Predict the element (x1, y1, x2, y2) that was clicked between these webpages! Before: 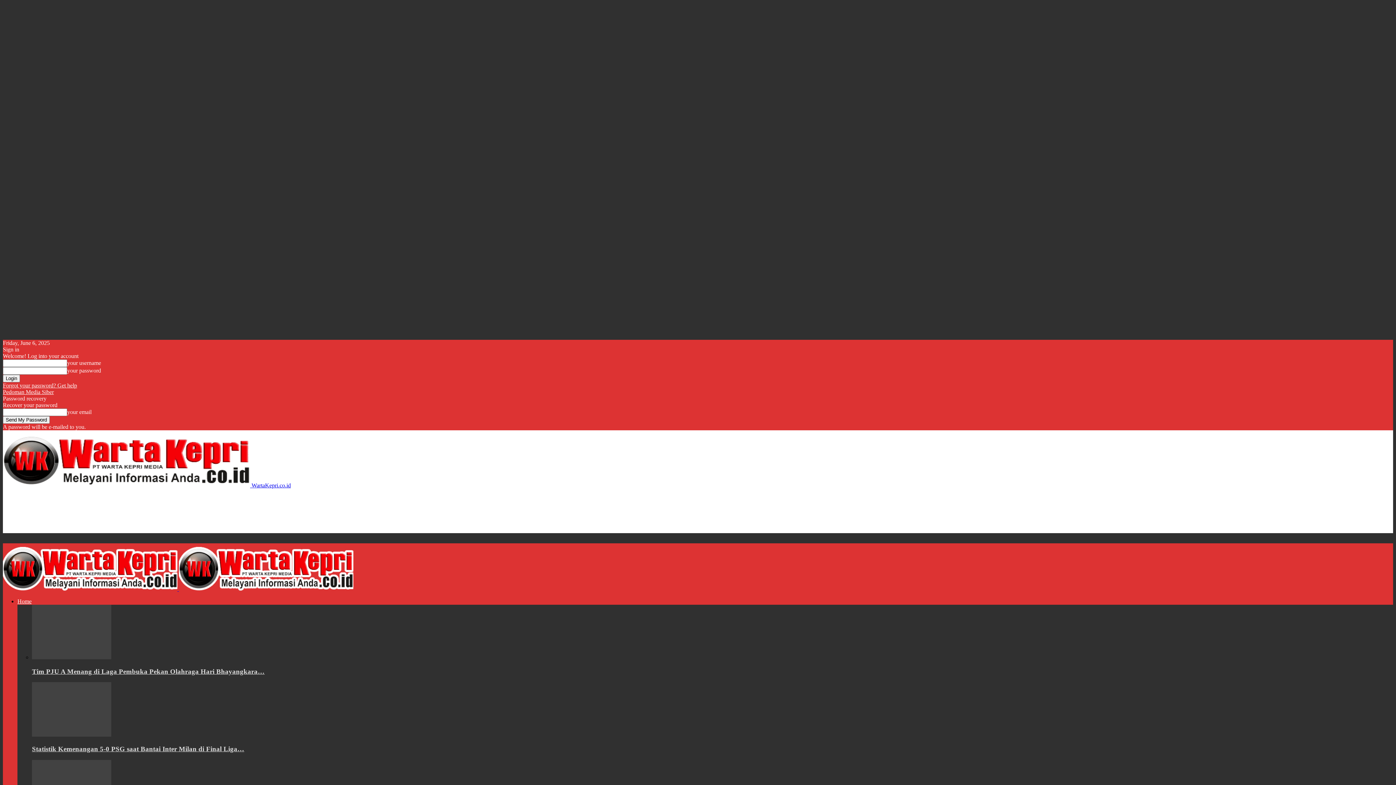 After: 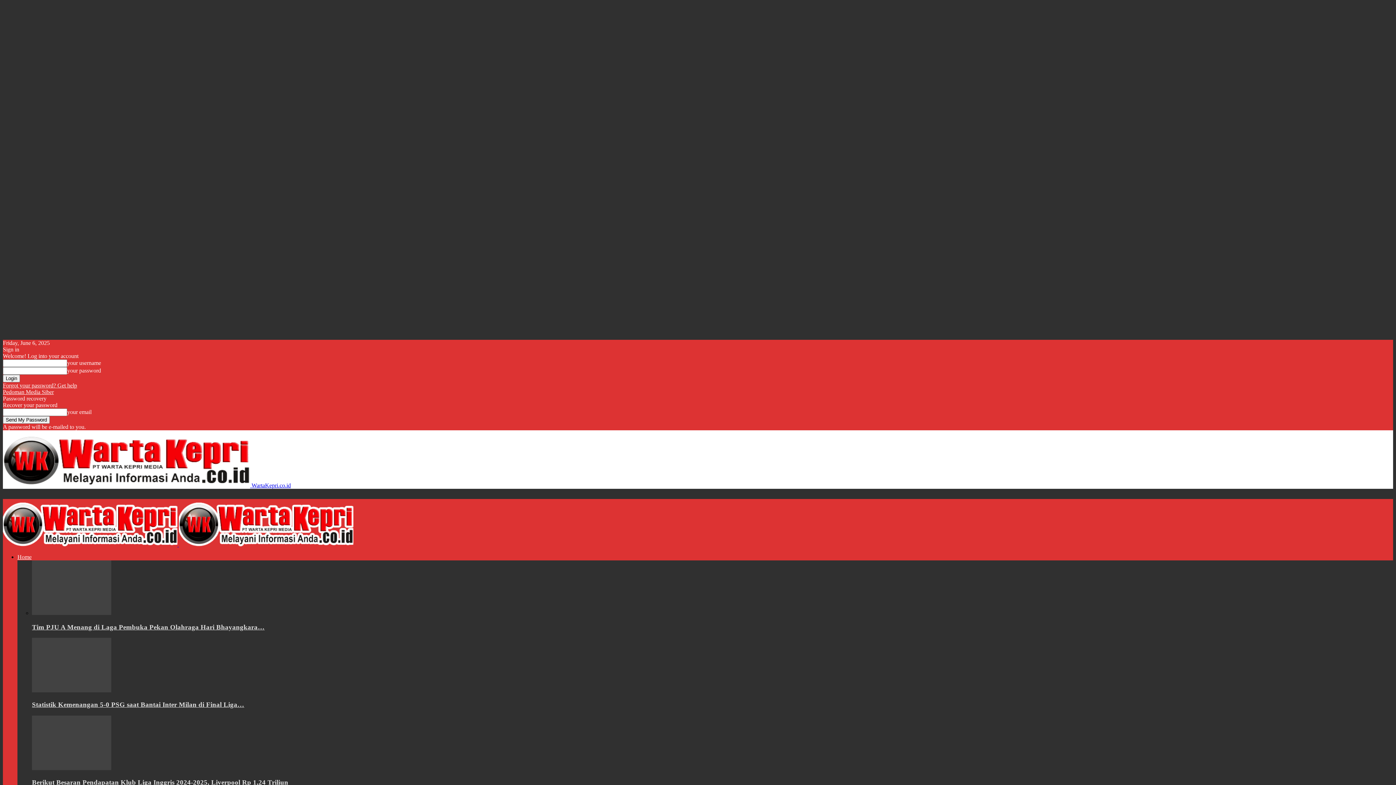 Action: bbox: (32, 732, 111, 738)